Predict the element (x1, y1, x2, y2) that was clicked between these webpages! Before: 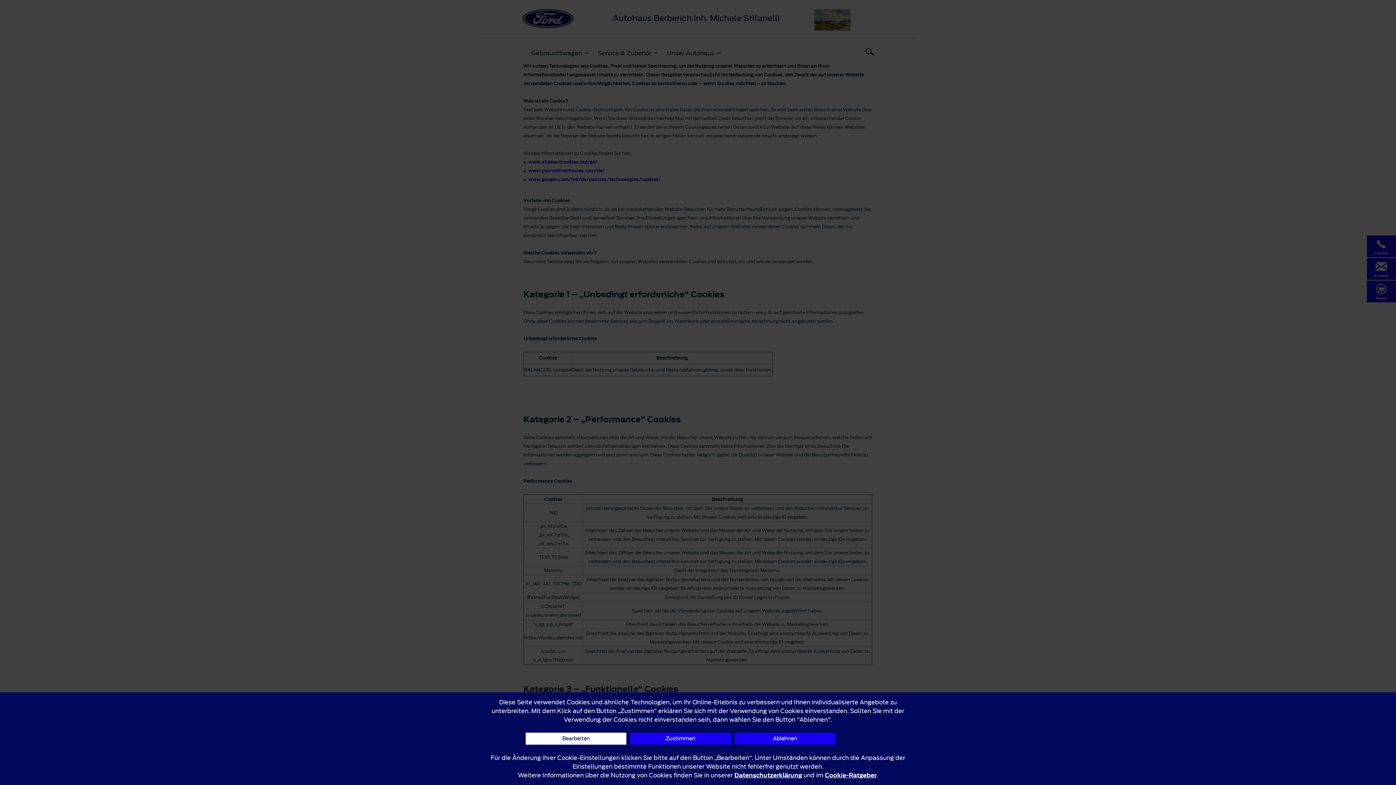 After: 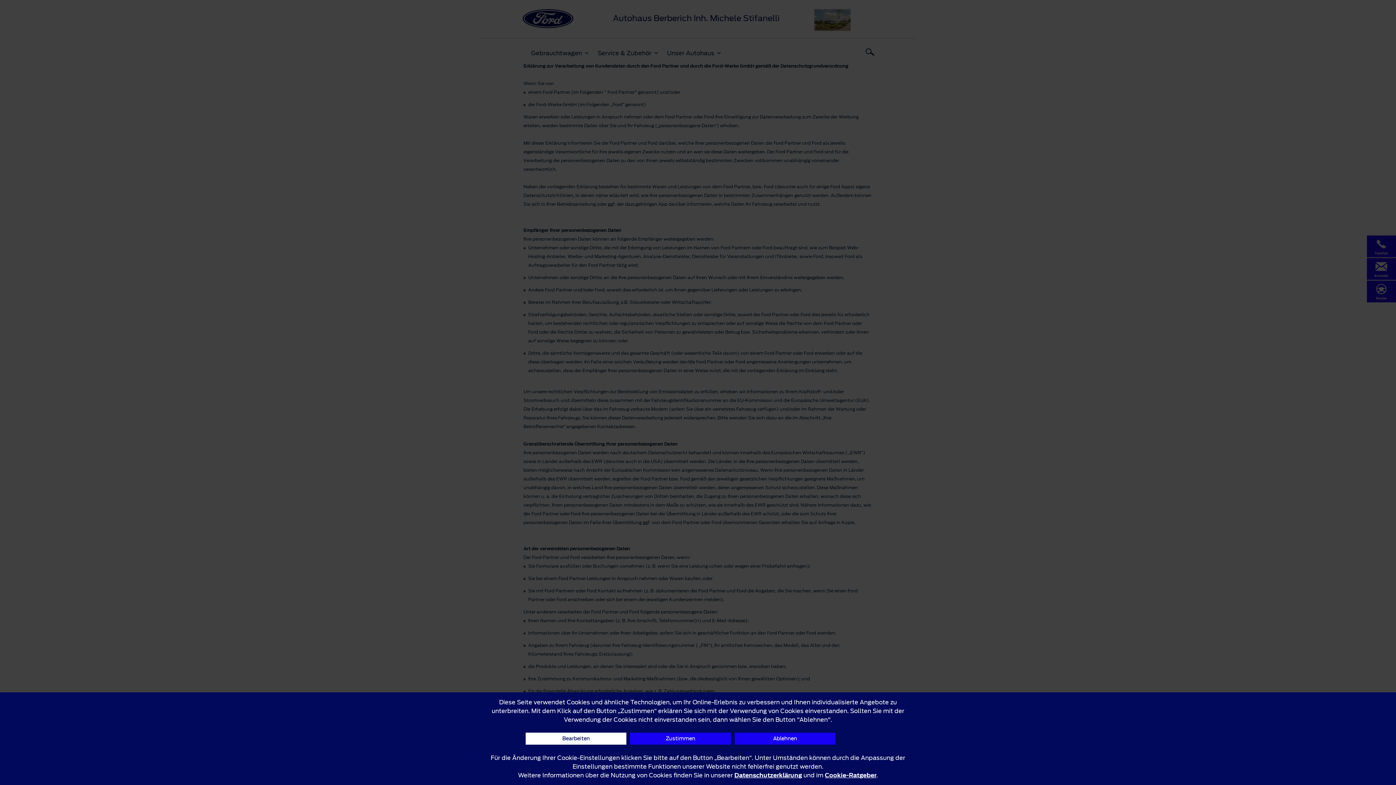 Action: label: Datenschutzerklärung bbox: (734, 771, 802, 780)